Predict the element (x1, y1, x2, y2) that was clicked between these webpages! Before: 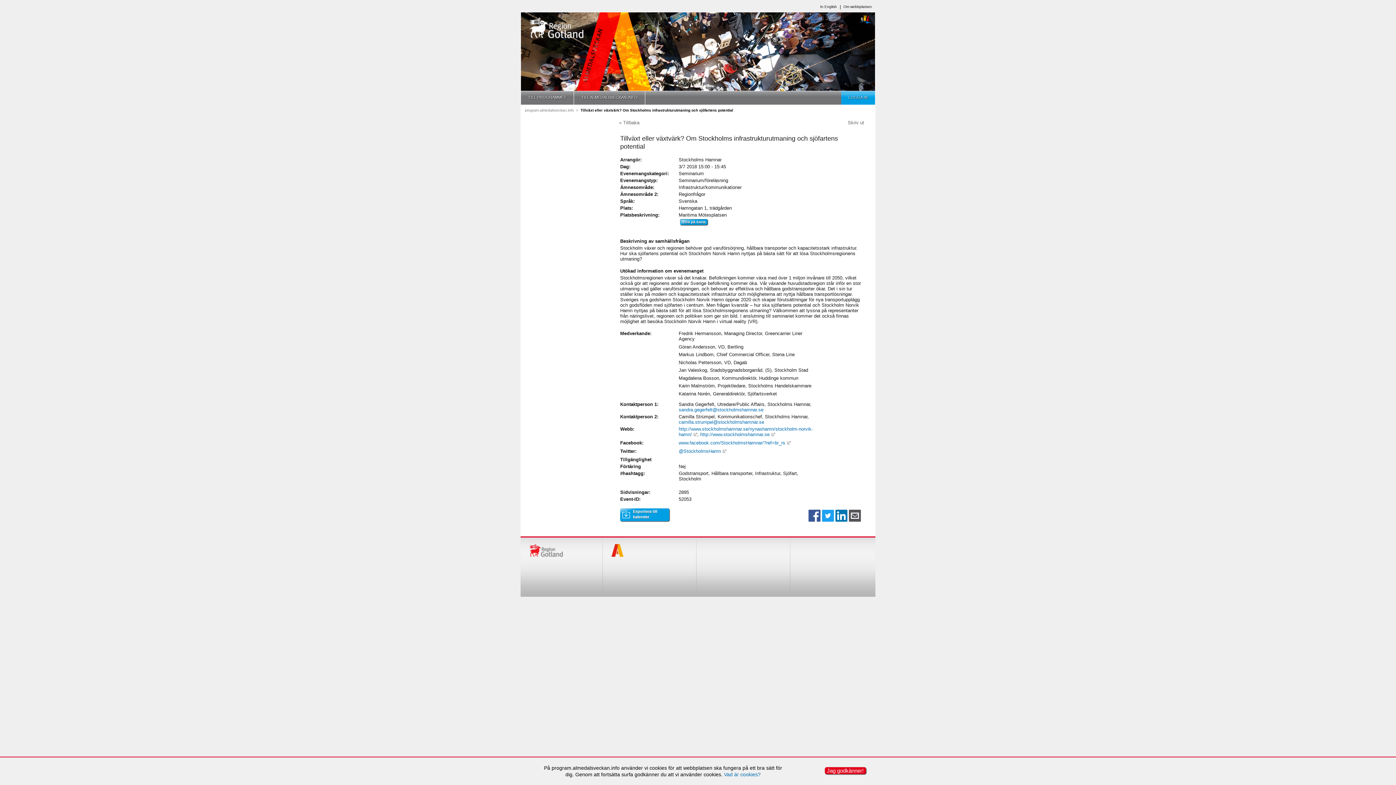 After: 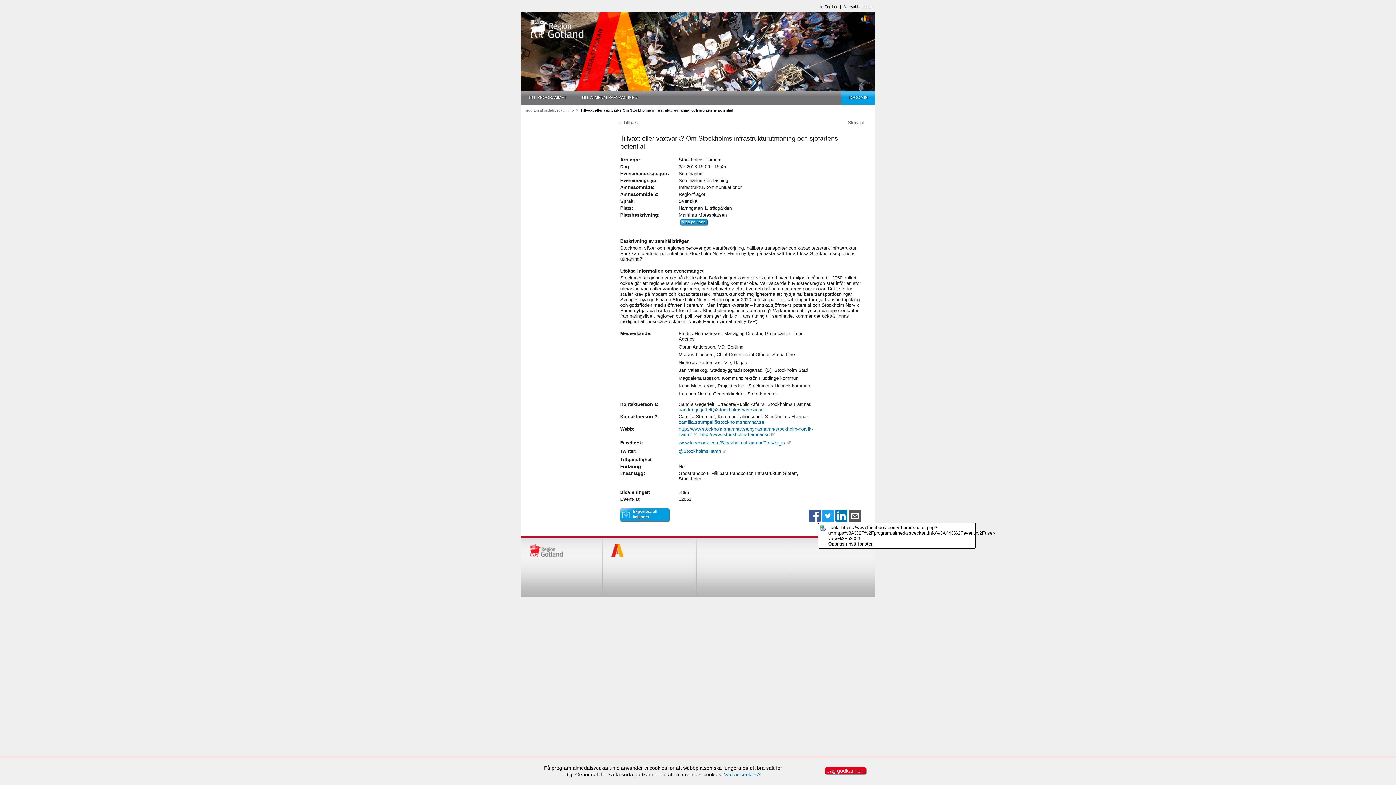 Action: bbox: (808, 509, 820, 522) label: Facebook-länk 